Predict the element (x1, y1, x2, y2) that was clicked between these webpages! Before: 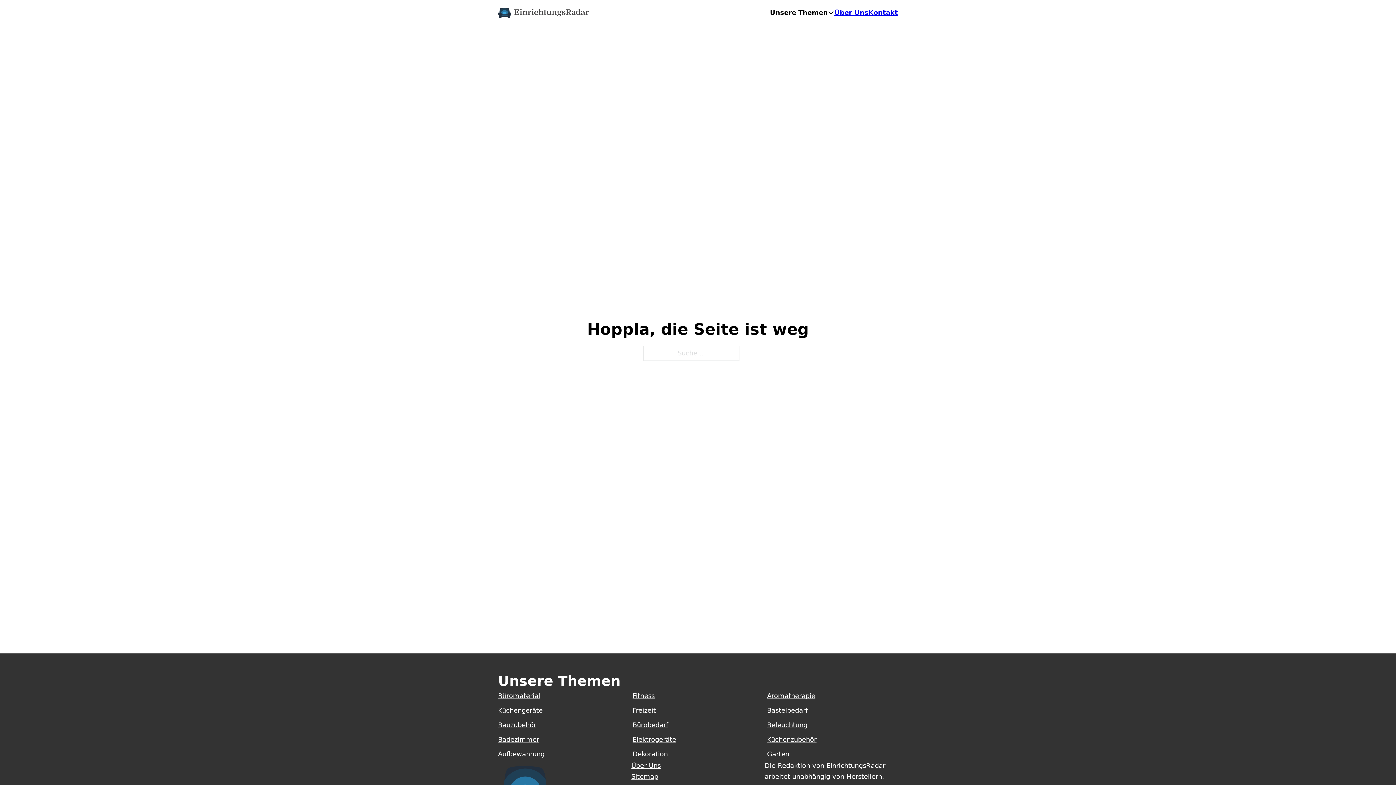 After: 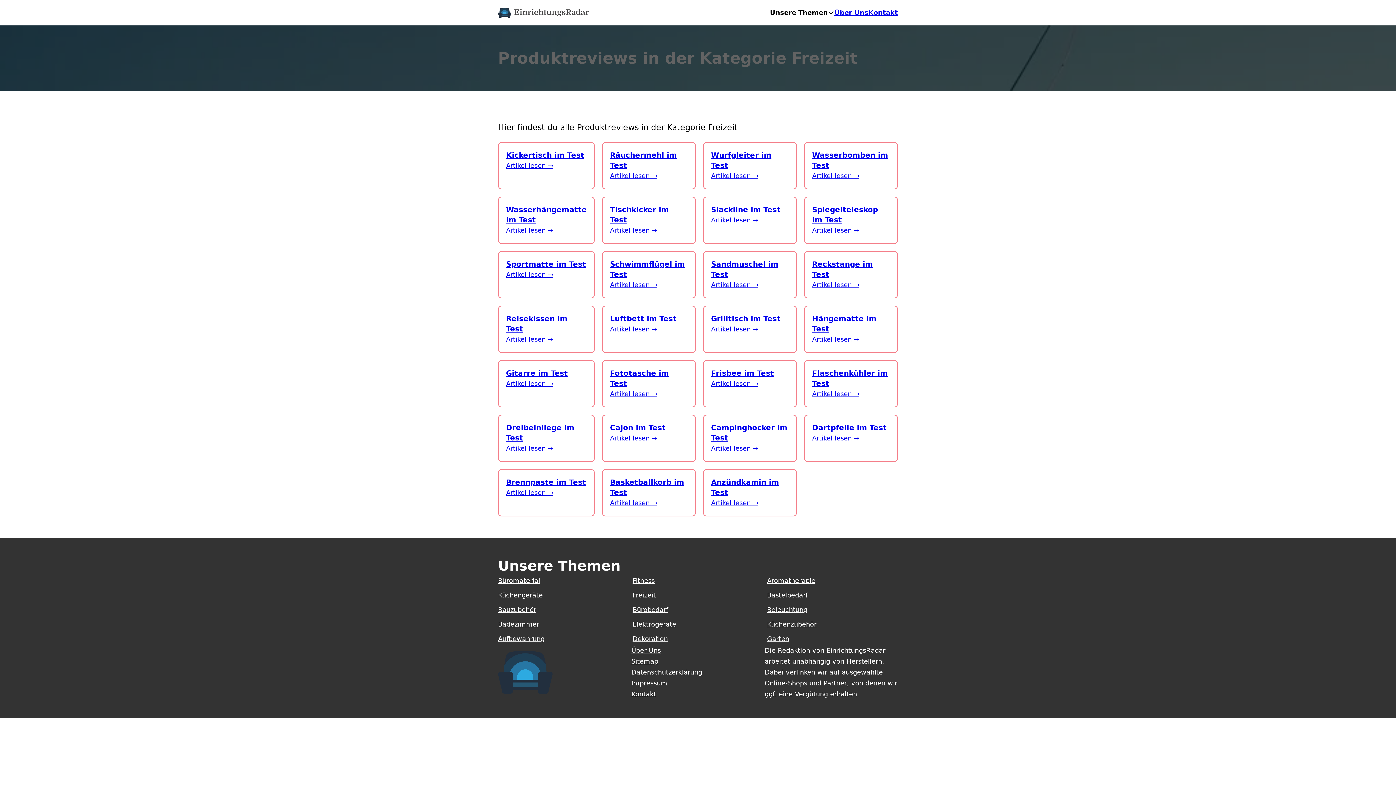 Action: bbox: (632, 706, 656, 714) label: Freizeit